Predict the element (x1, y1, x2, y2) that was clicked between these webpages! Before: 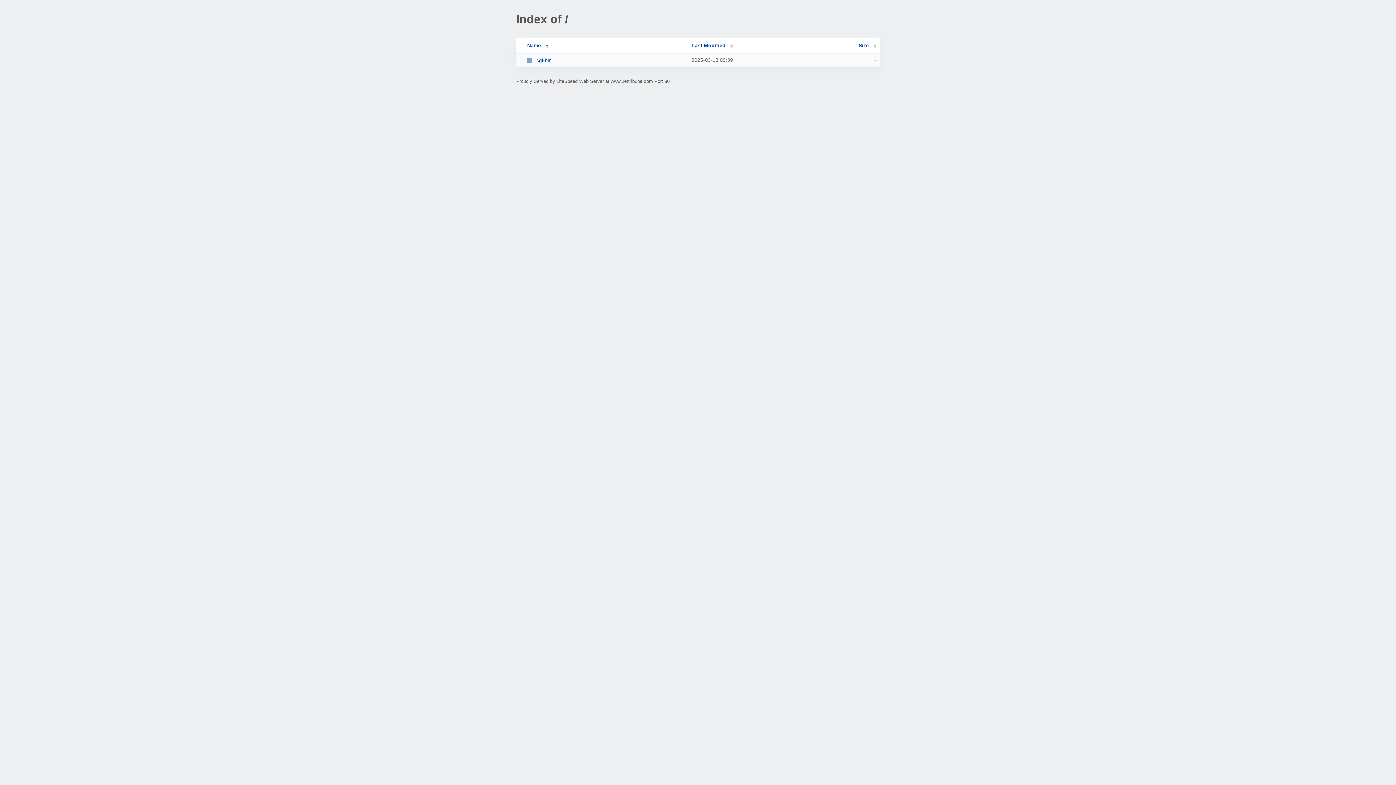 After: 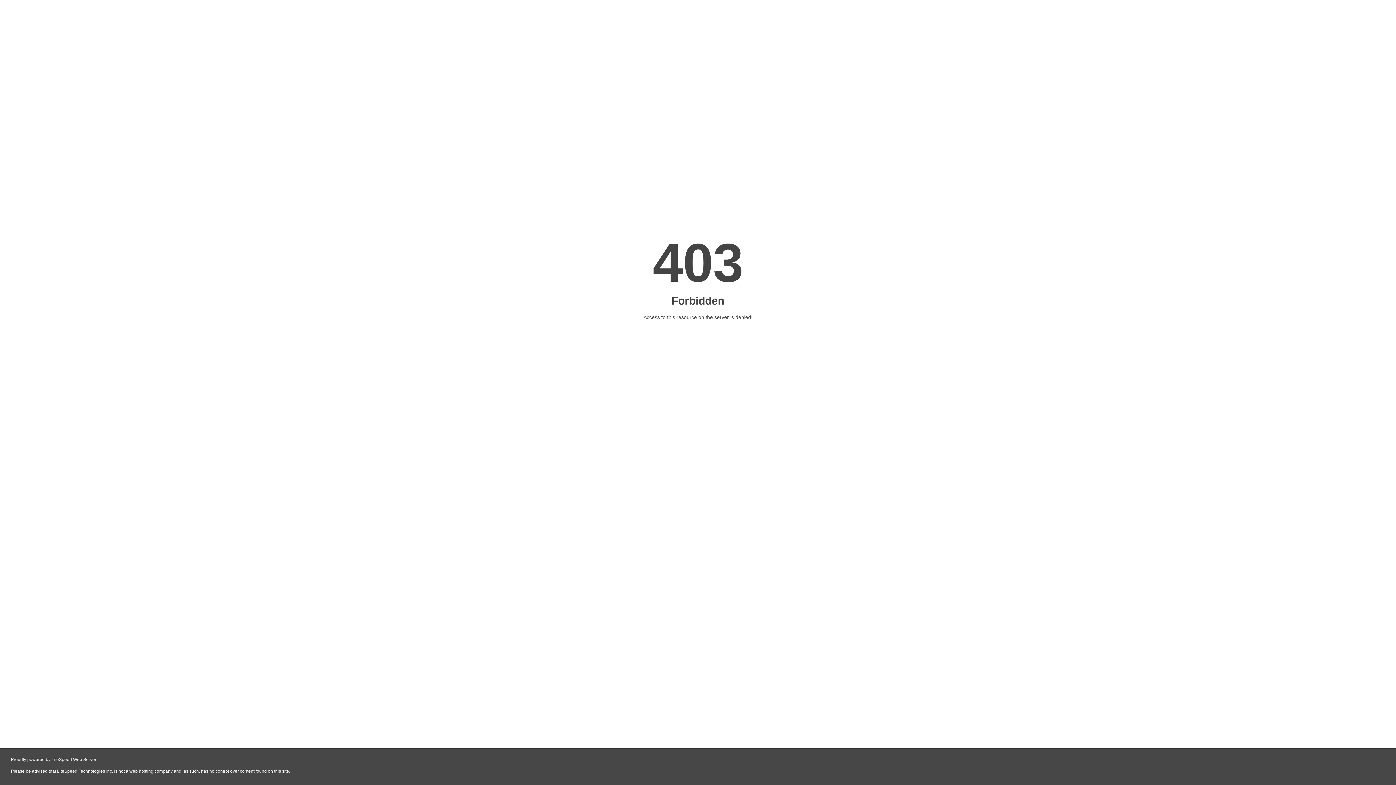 Action: bbox: (526, 57, 685, 63) label: cgi-bin